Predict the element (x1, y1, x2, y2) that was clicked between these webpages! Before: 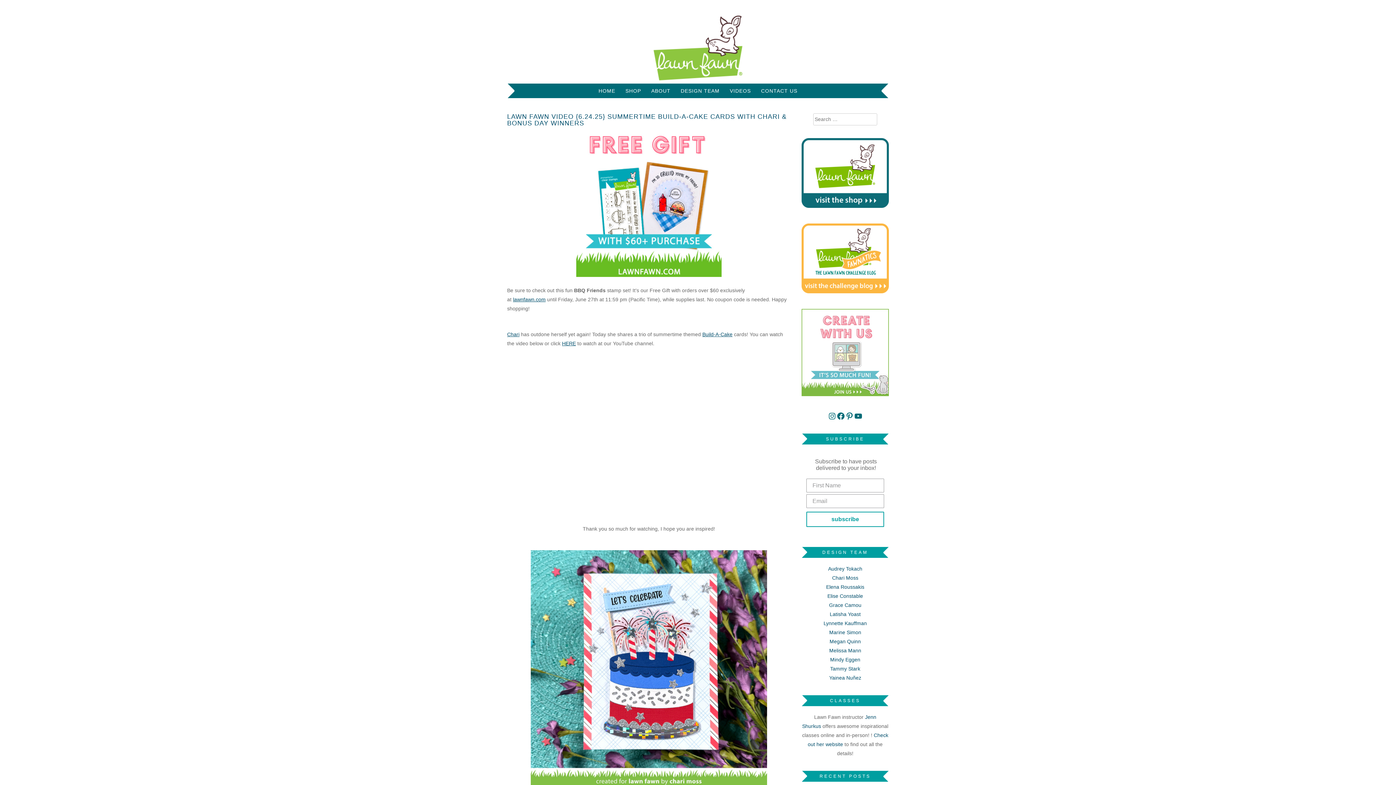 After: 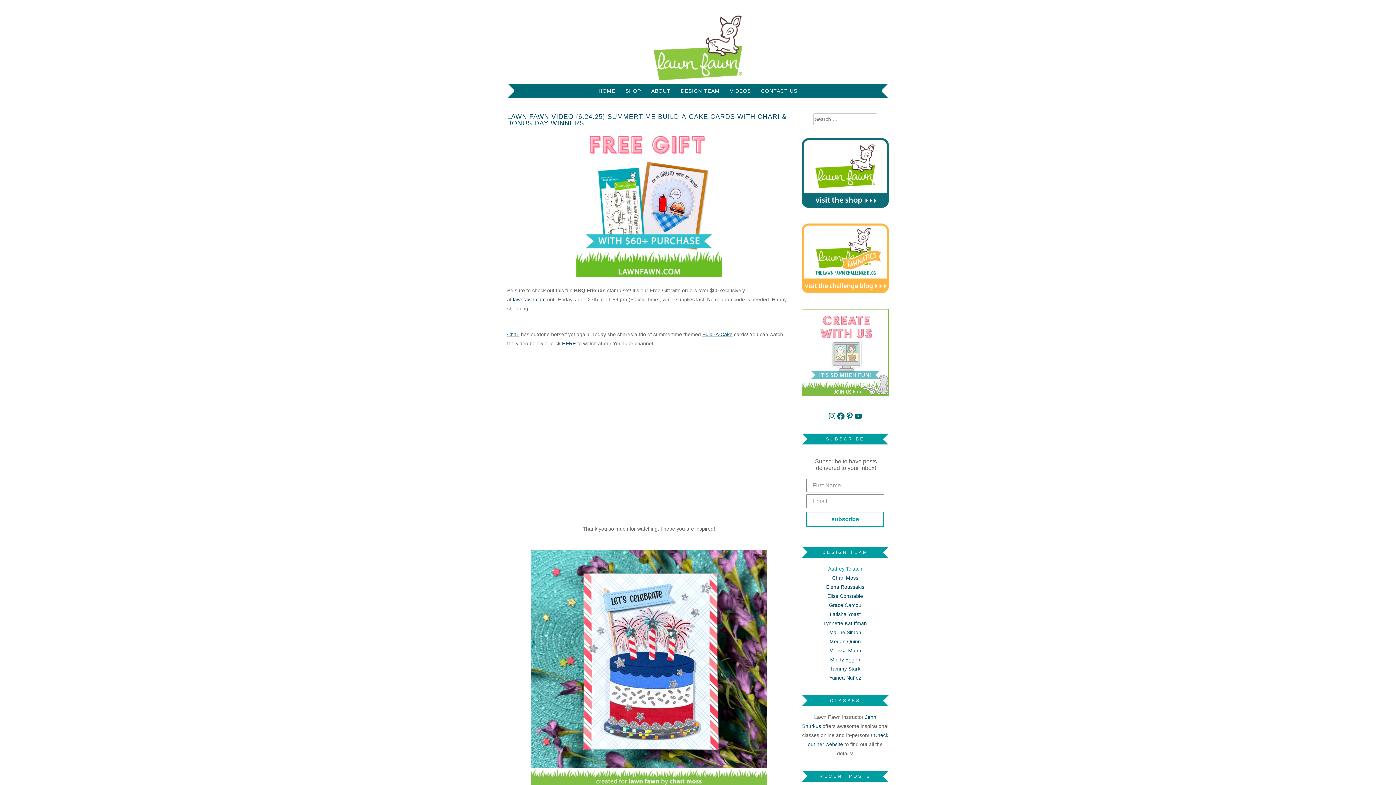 Action: bbox: (828, 566, 862, 572) label: Audrey Tokach